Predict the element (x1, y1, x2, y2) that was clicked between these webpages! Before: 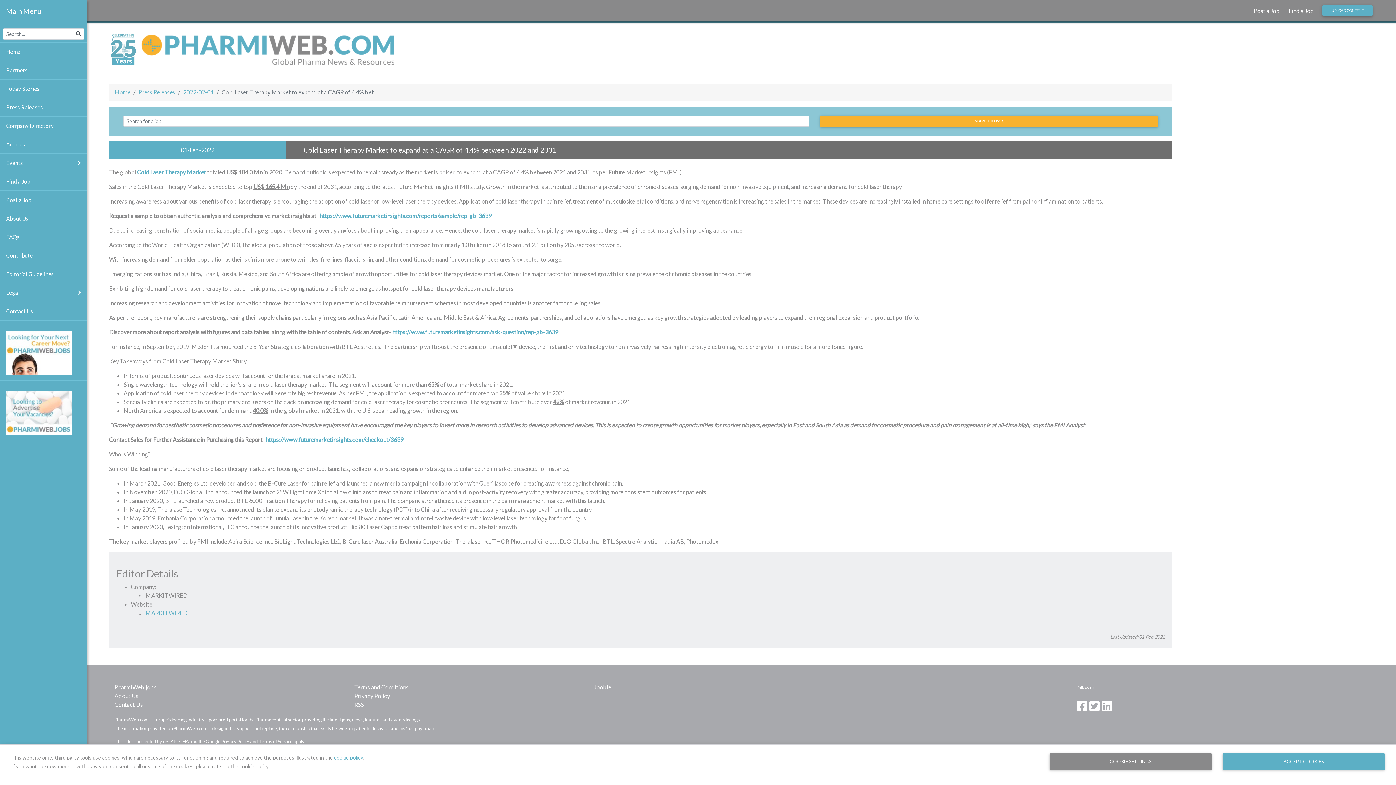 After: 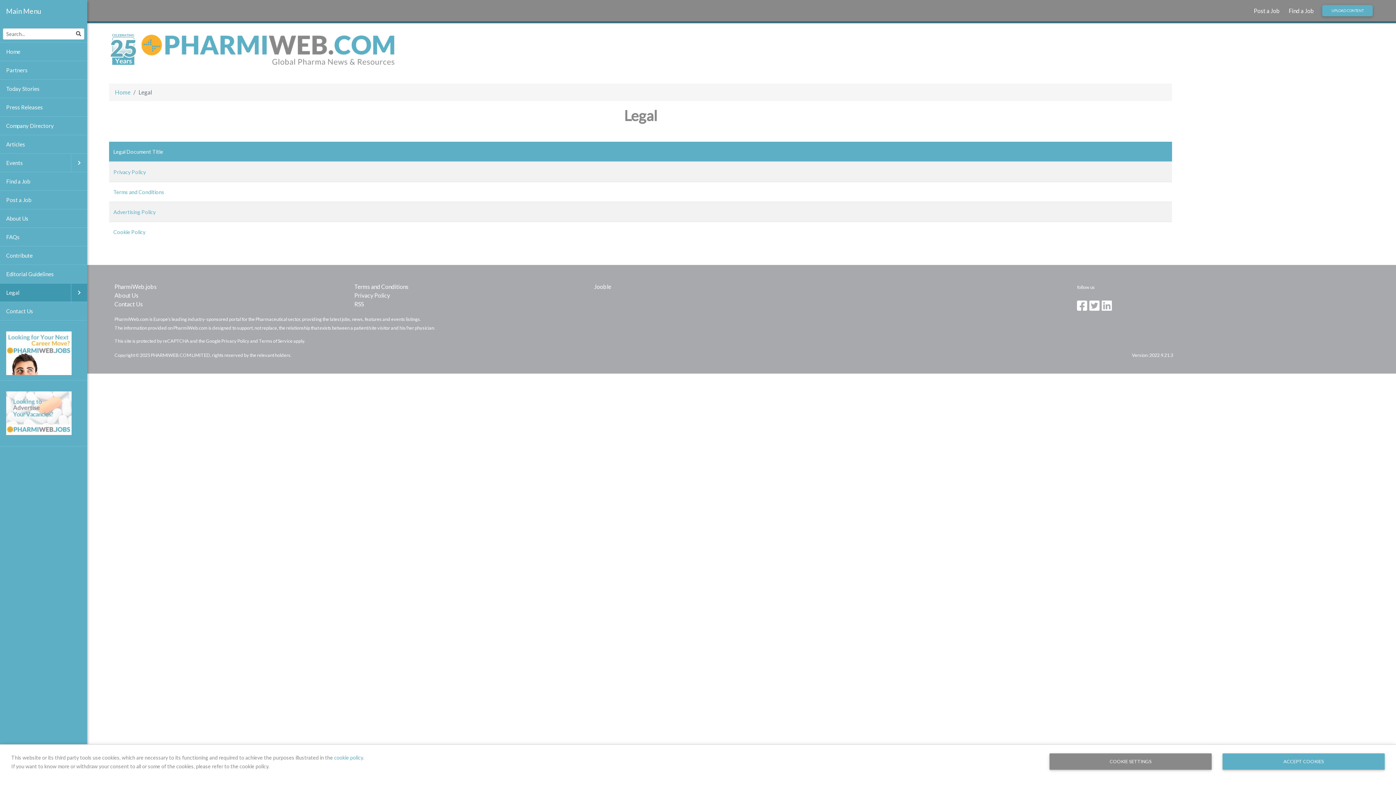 Action: bbox: (0, 283, 87, 302) label: Legal